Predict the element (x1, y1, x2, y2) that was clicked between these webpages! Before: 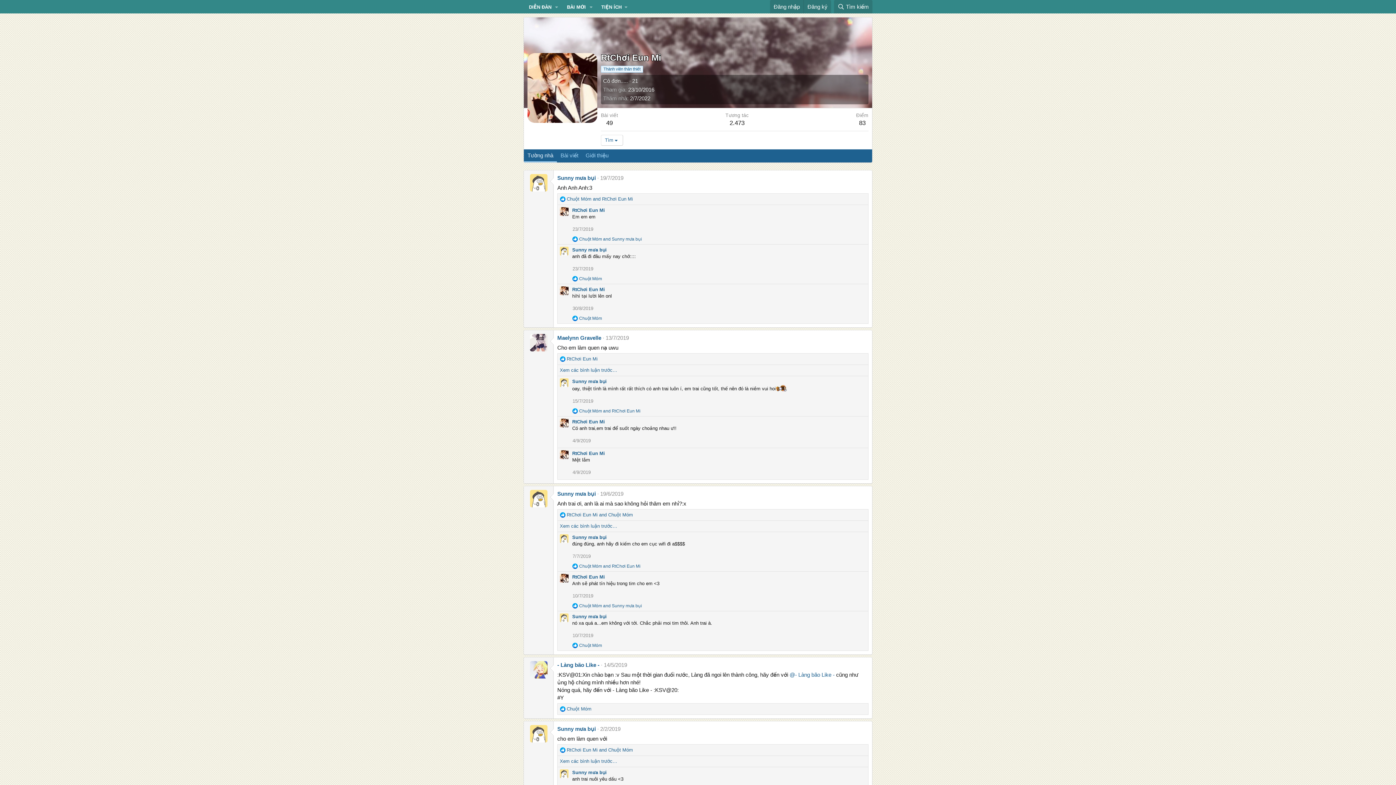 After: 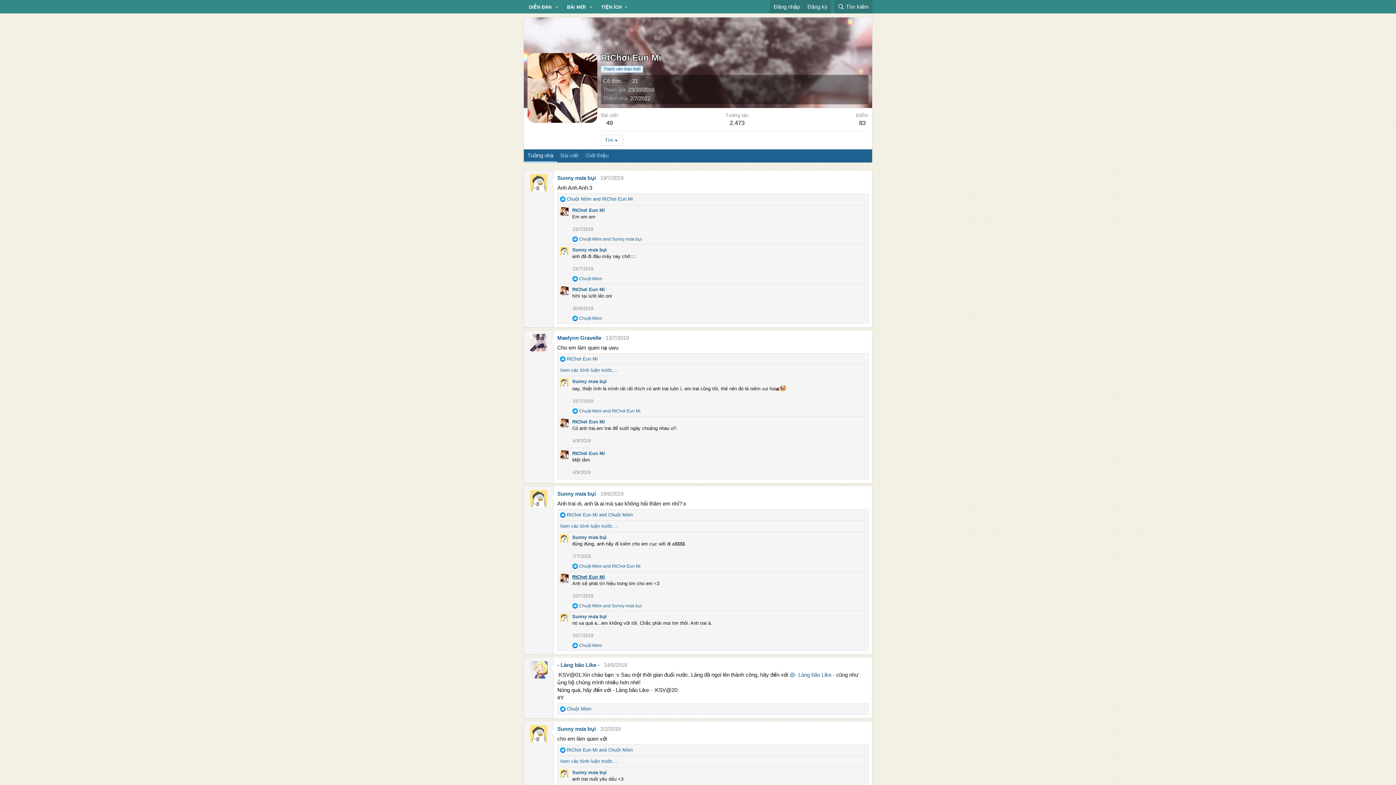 Action: bbox: (572, 574, 605, 580) label: RtChơi Eun Mi